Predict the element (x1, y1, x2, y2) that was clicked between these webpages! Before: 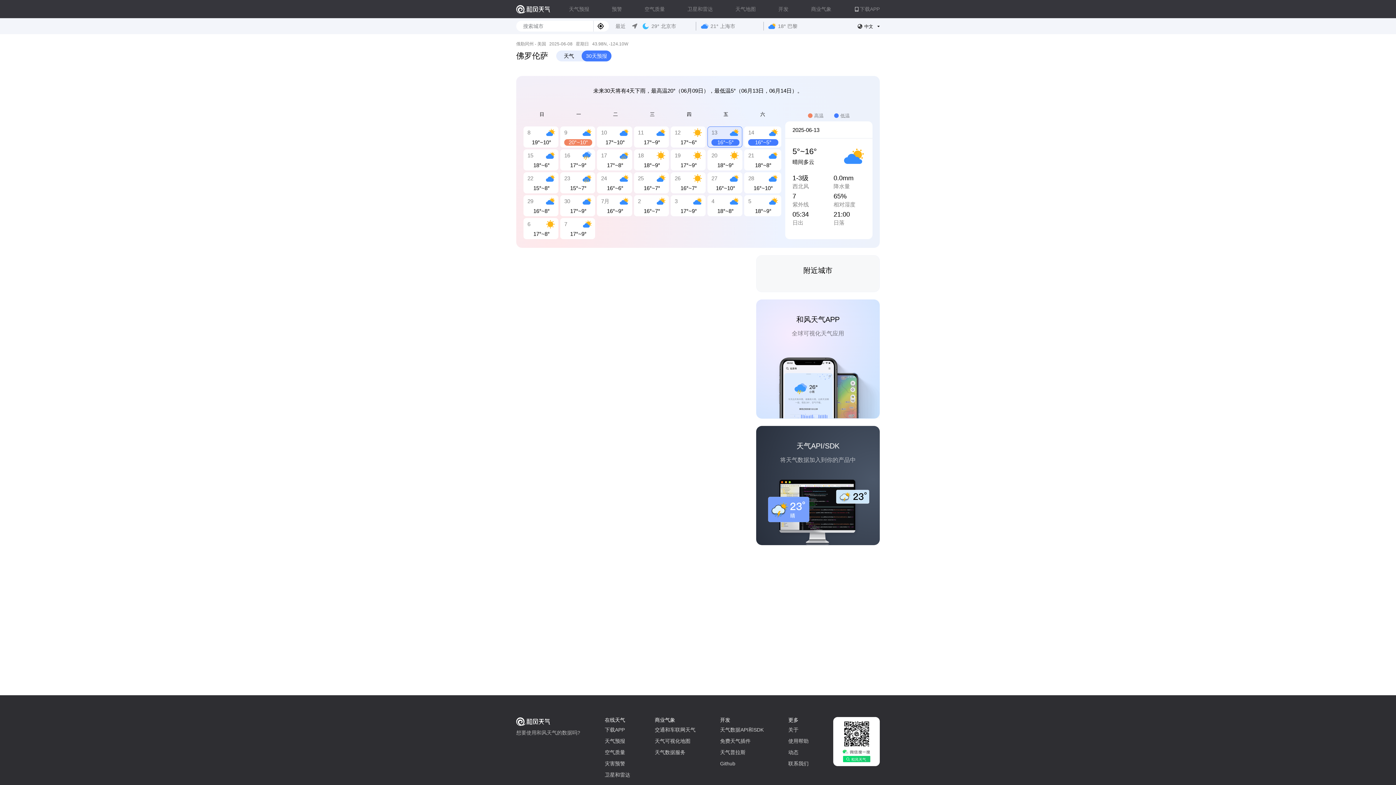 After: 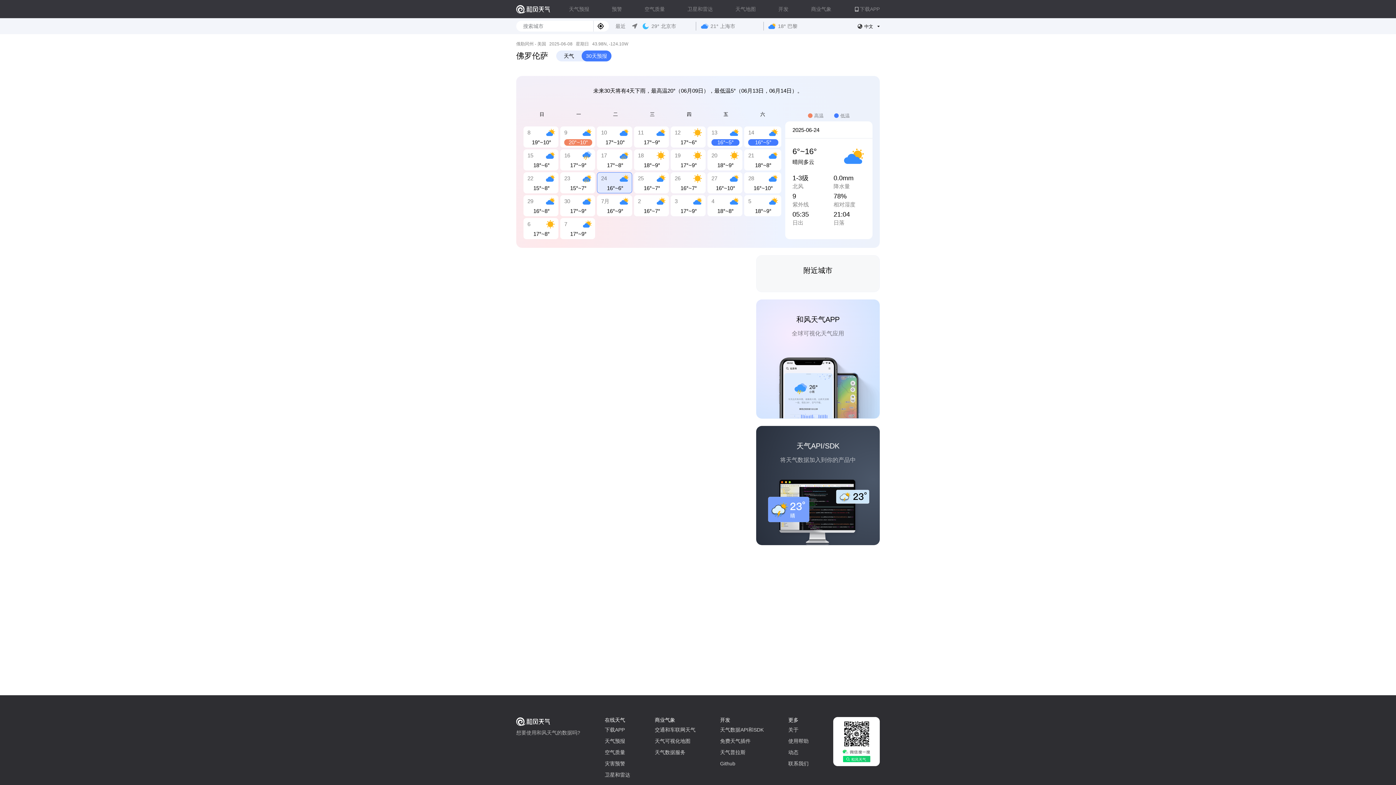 Action: bbox: (597, 172, 632, 193) label: 24

16°~6°